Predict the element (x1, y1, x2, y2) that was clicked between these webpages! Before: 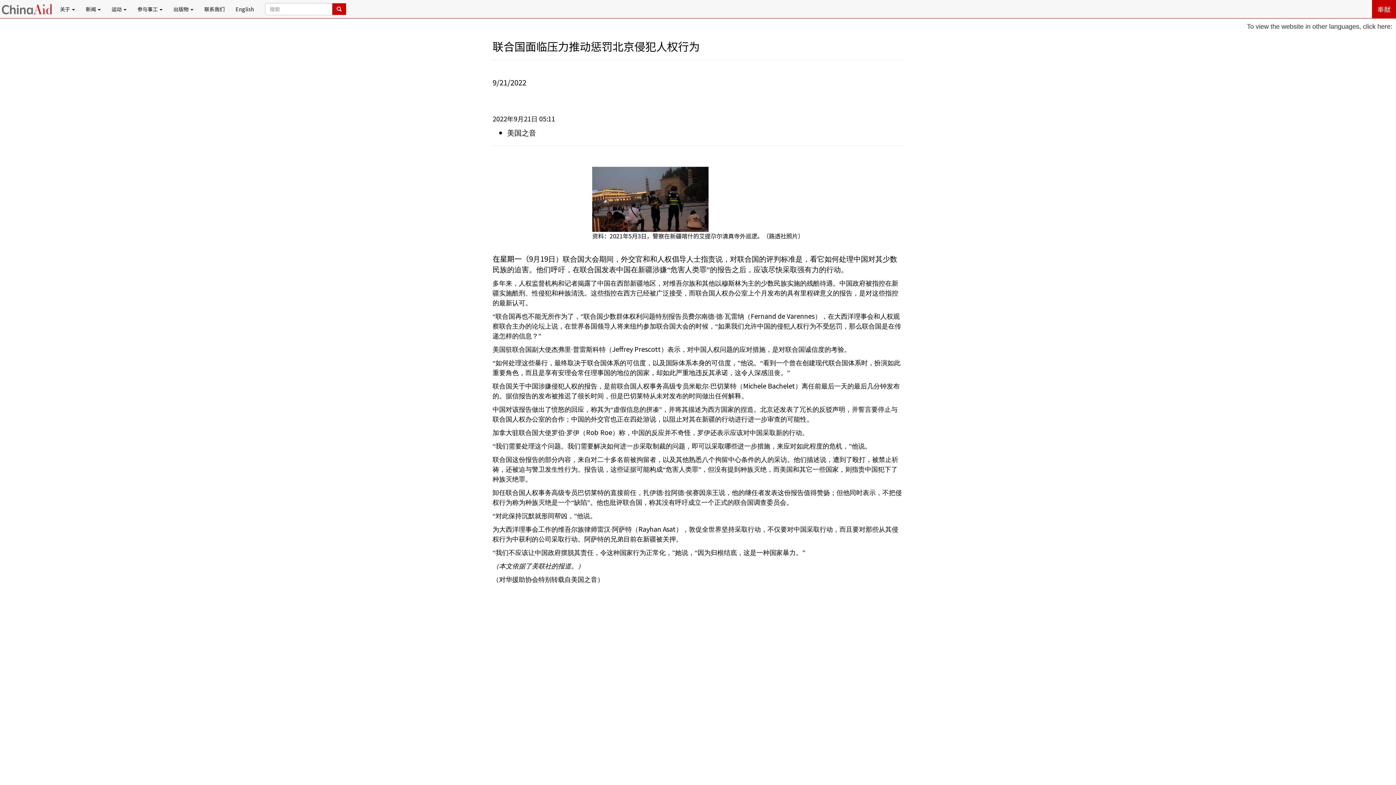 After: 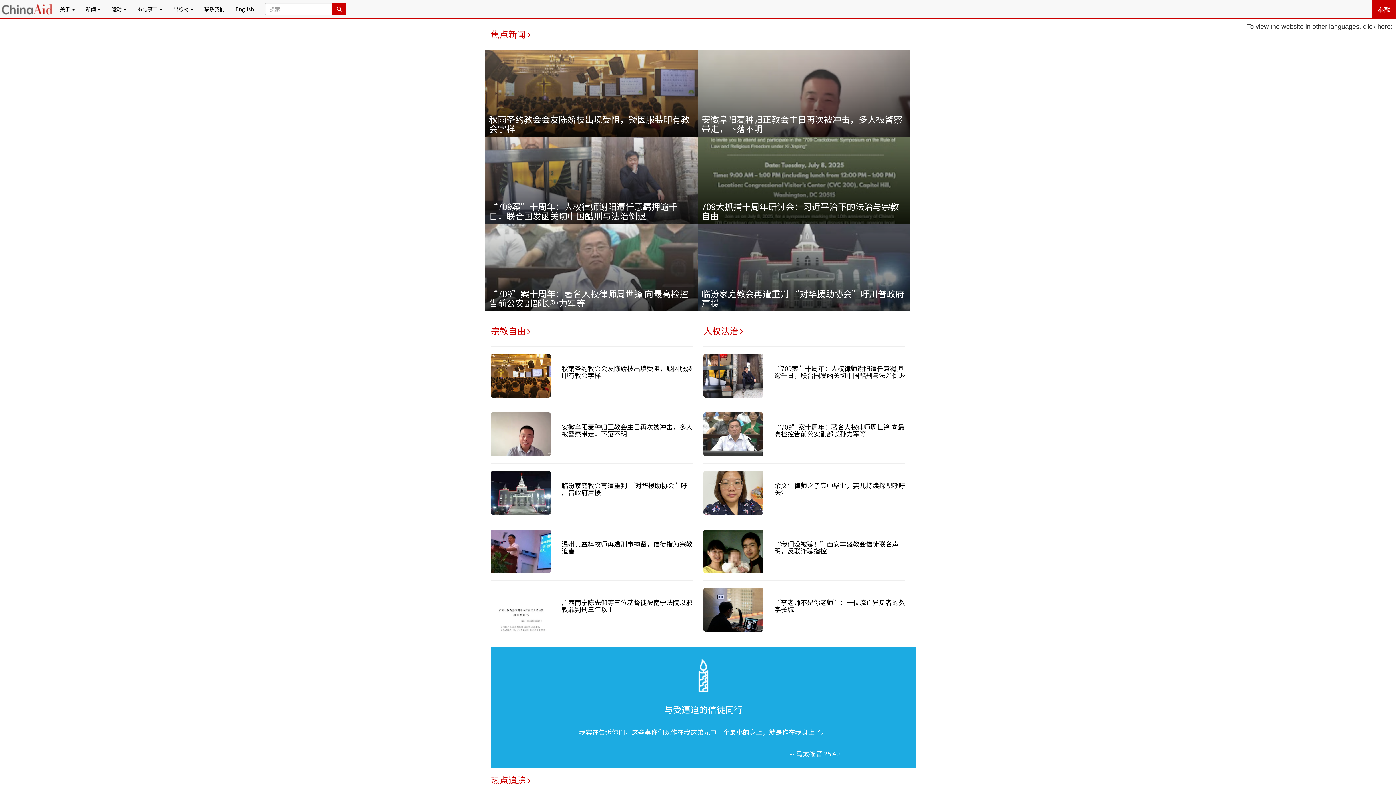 Action: bbox: (0, 0, 54, 18)